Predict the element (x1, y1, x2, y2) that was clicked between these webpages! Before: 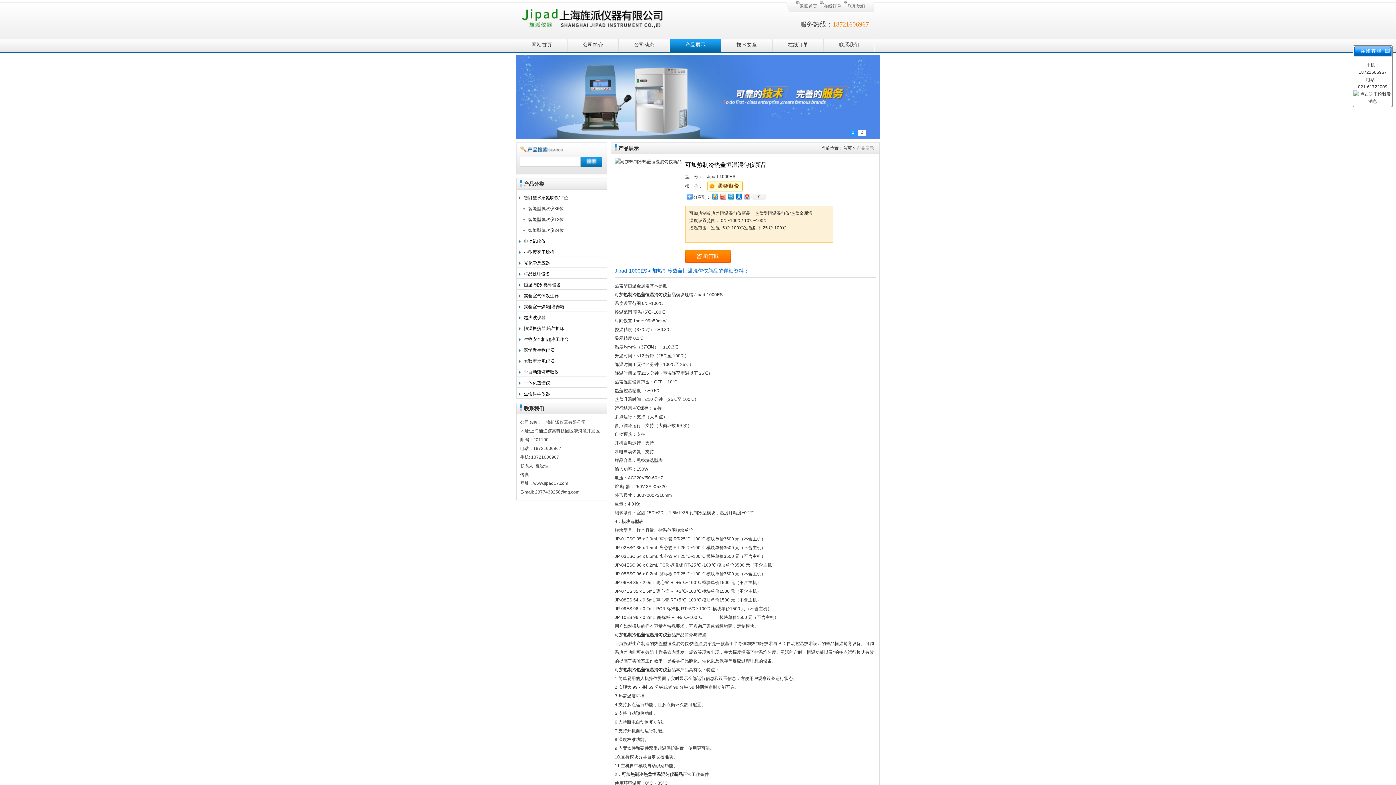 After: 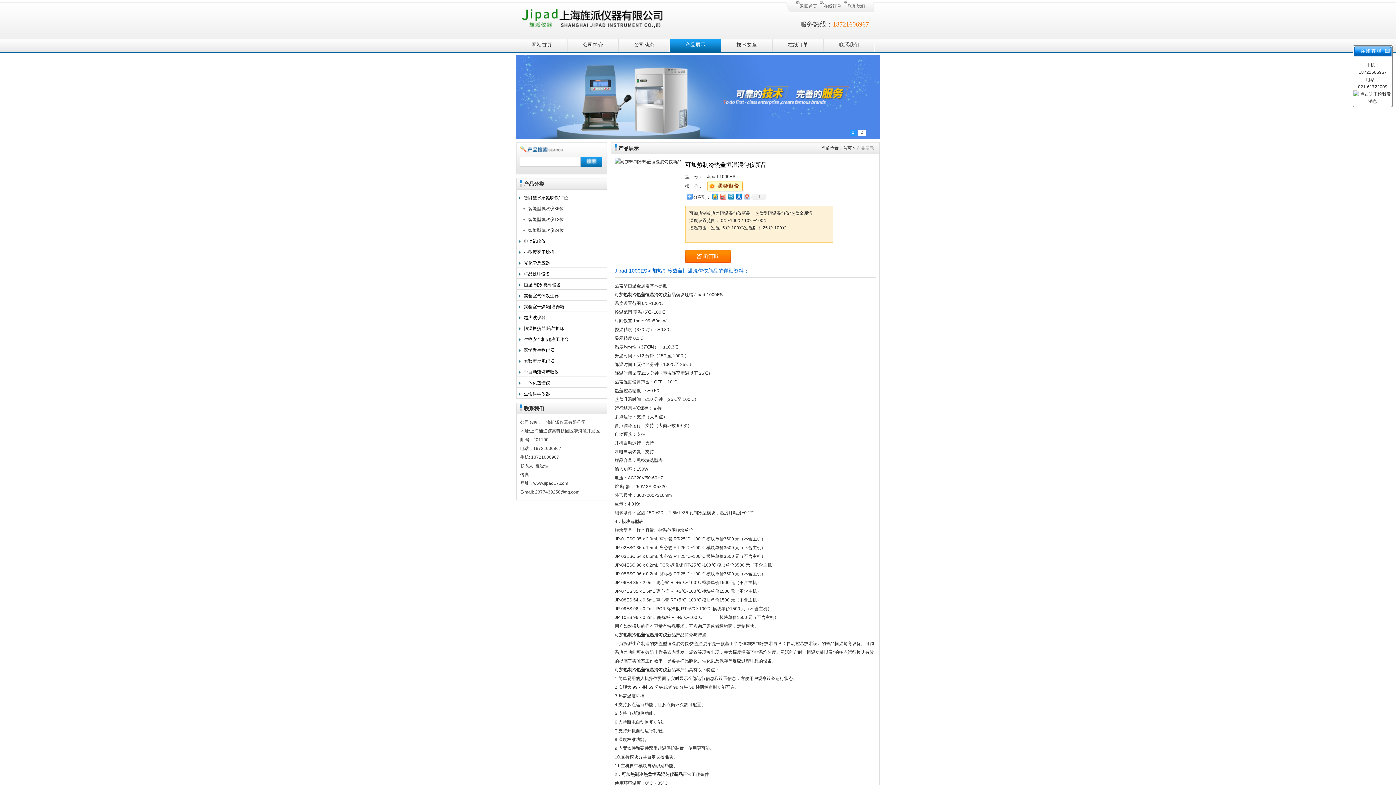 Action: bbox: (742, 192, 750, 201)